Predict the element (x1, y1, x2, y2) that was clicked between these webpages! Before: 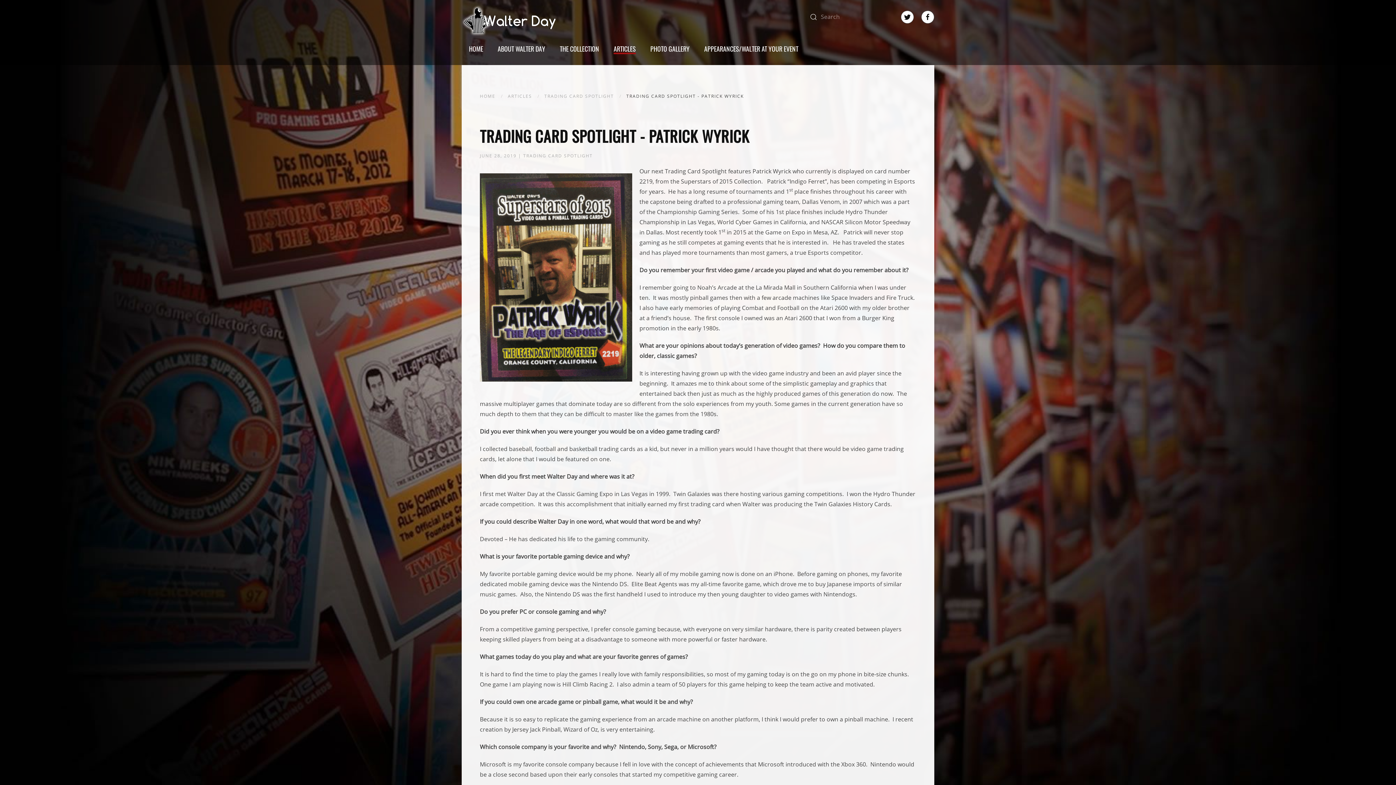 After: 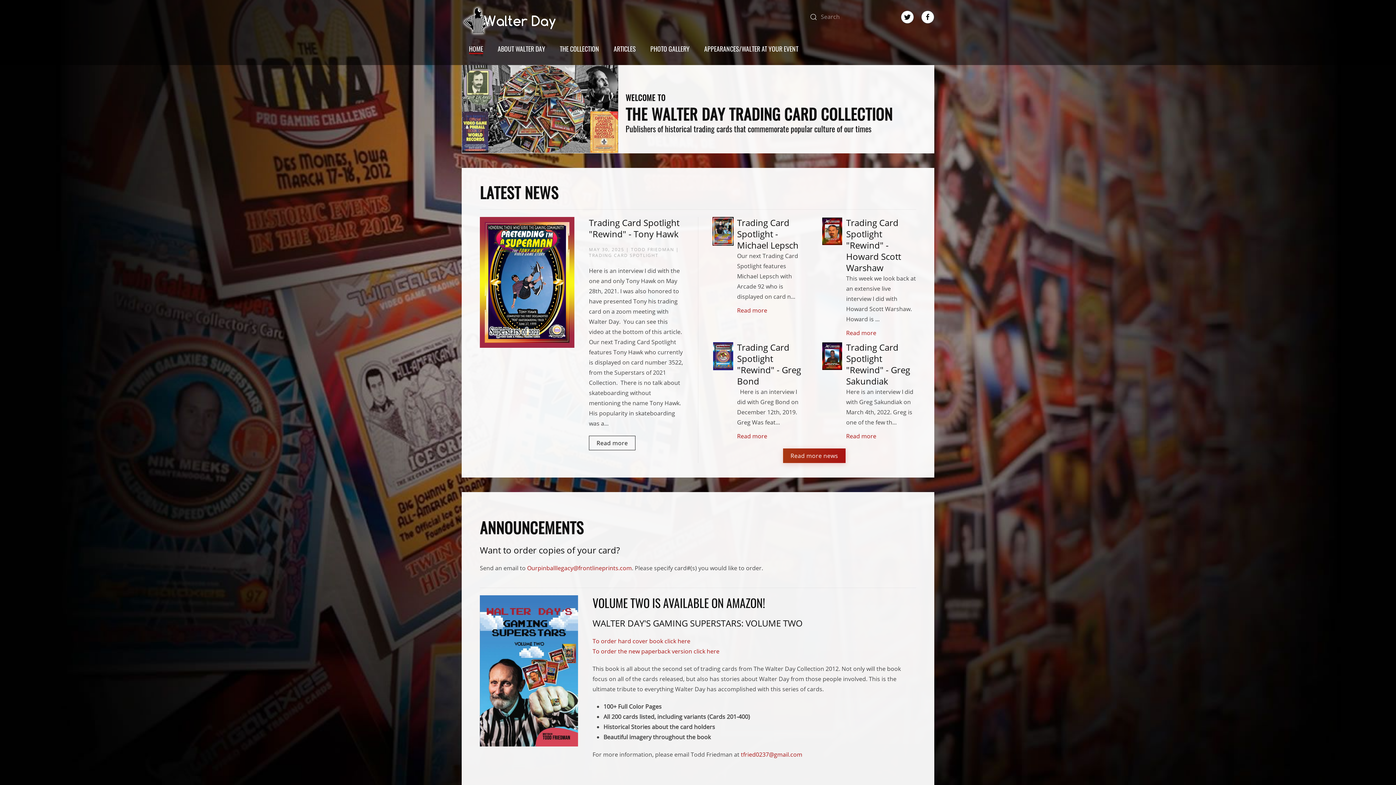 Action: bbox: (461, 5, 556, 36) label: Back to home